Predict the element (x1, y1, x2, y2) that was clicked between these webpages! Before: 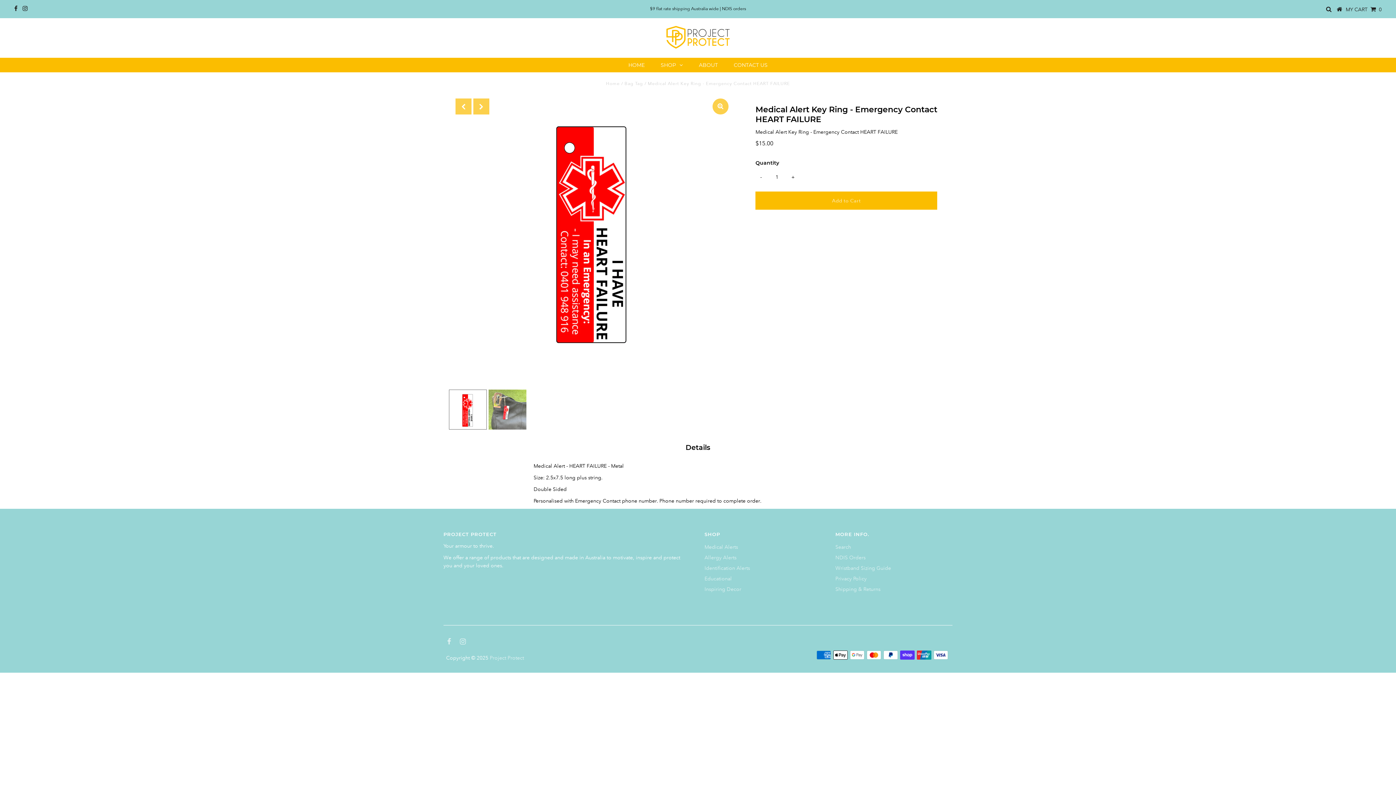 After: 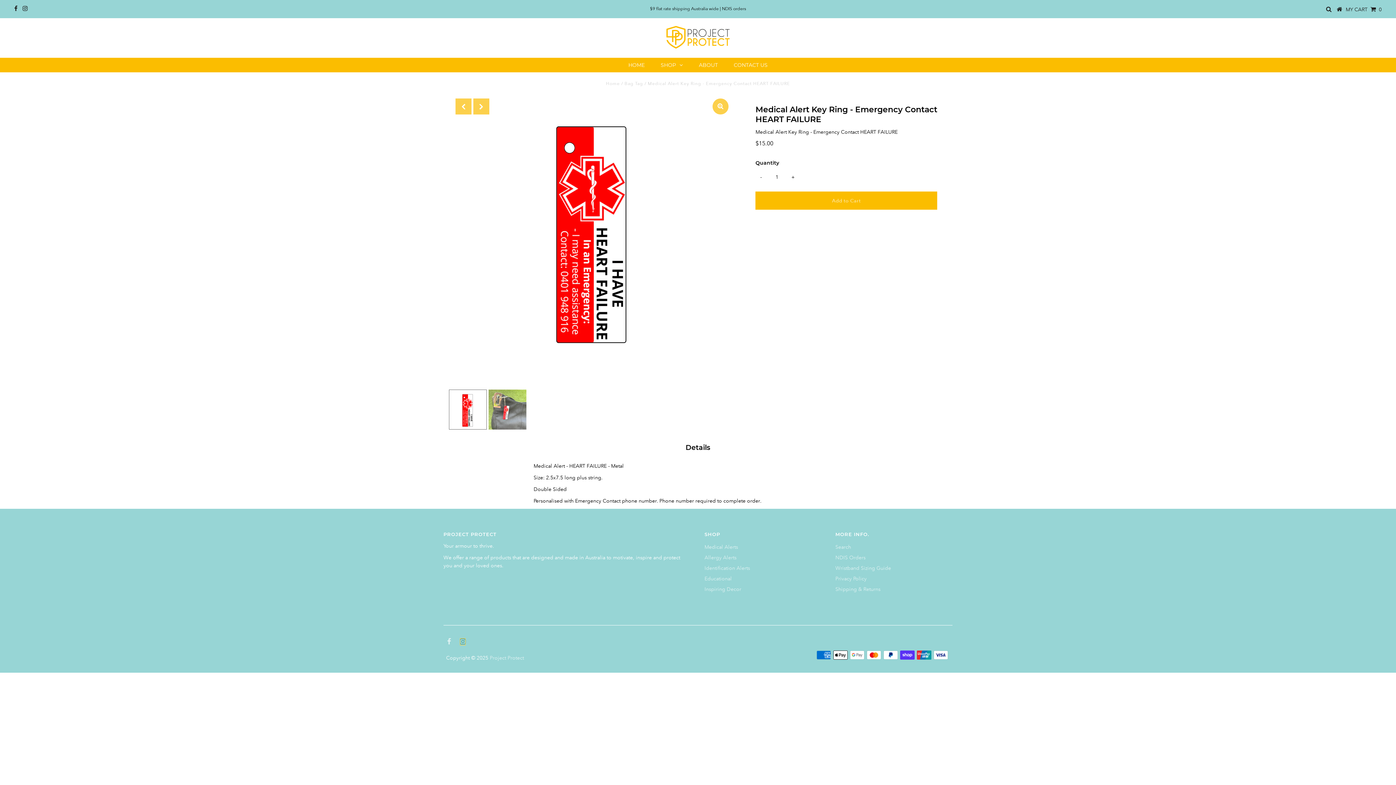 Action: bbox: (460, 639, 465, 645)